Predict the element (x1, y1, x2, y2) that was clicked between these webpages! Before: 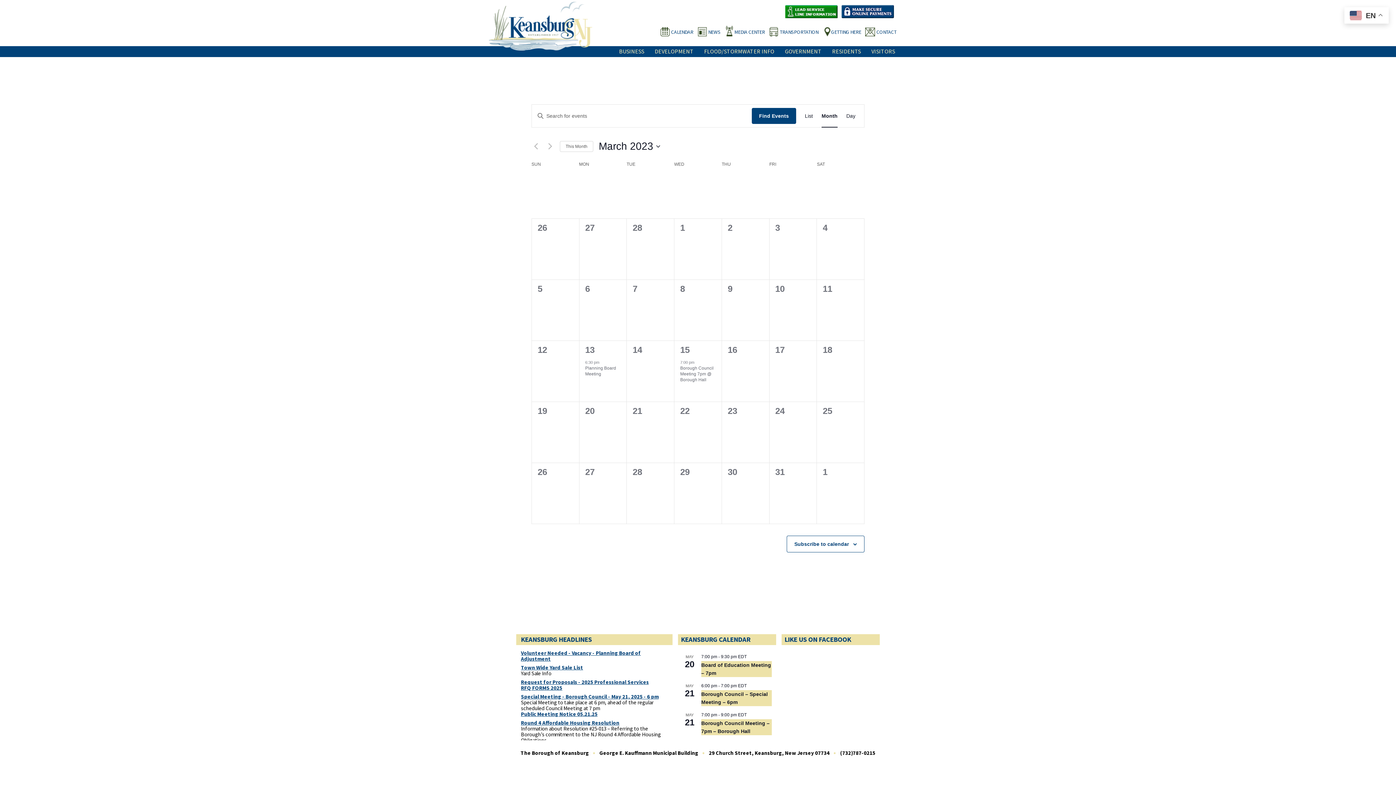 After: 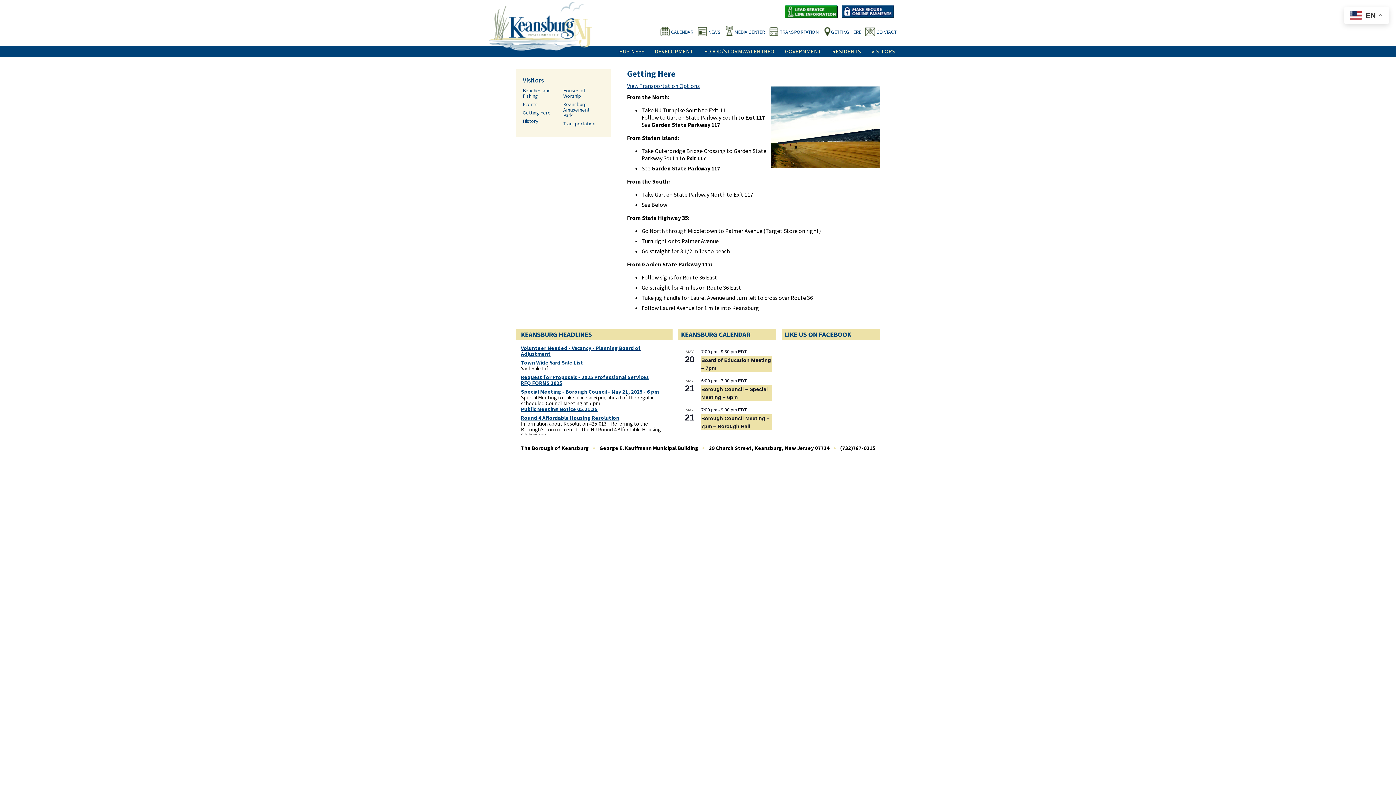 Action: label: GETTING HERE bbox: (822, 22, 861, 43)